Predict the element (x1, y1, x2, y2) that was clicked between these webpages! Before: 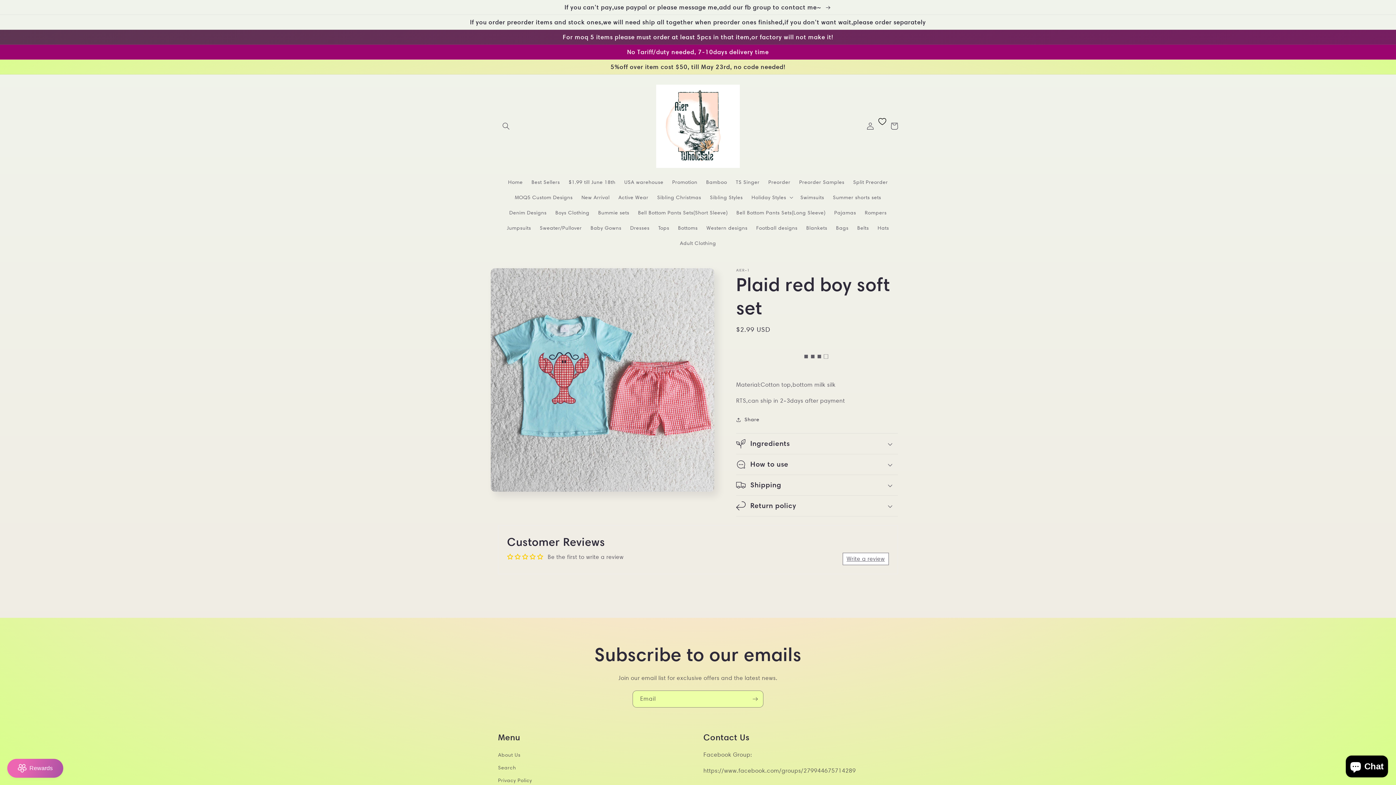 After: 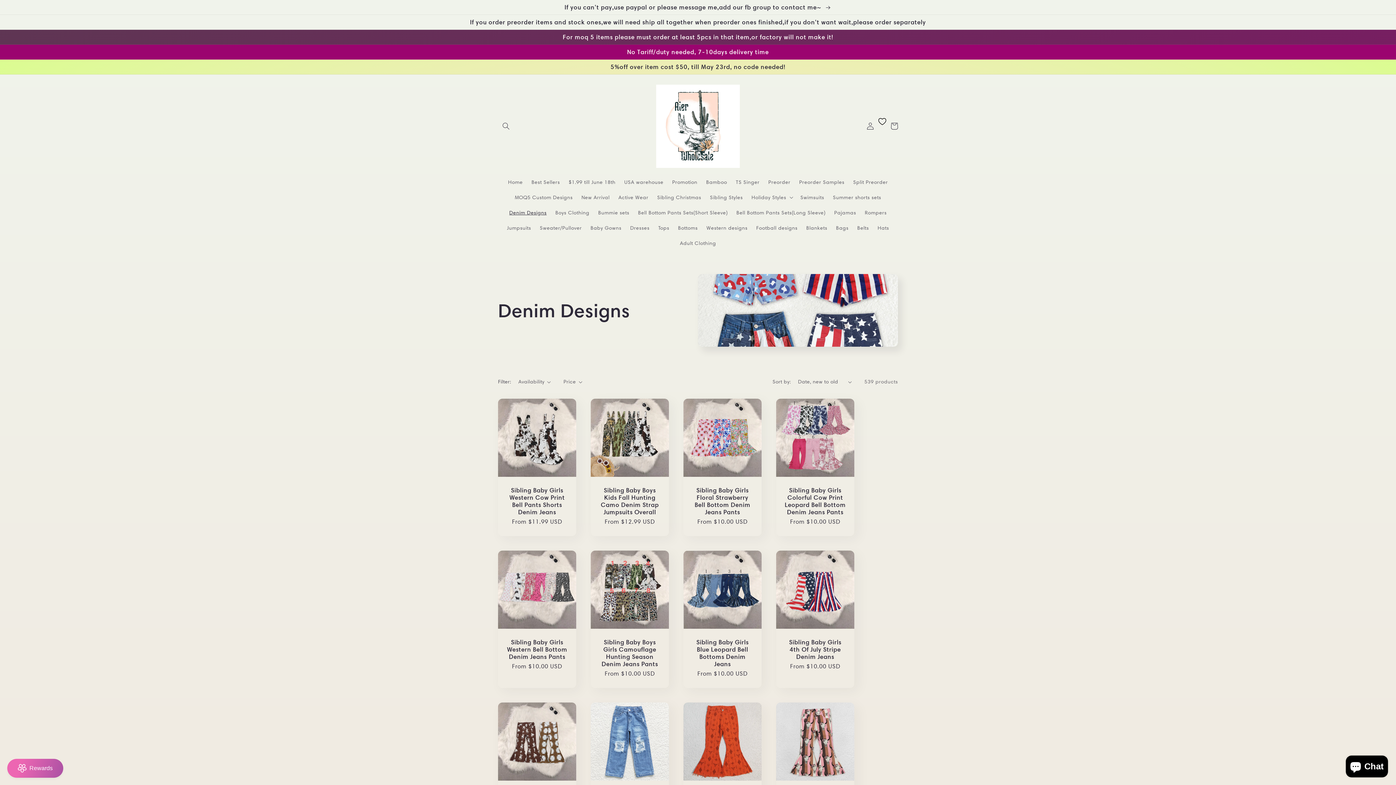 Action: label: Denim Designs bbox: (505, 205, 551, 220)